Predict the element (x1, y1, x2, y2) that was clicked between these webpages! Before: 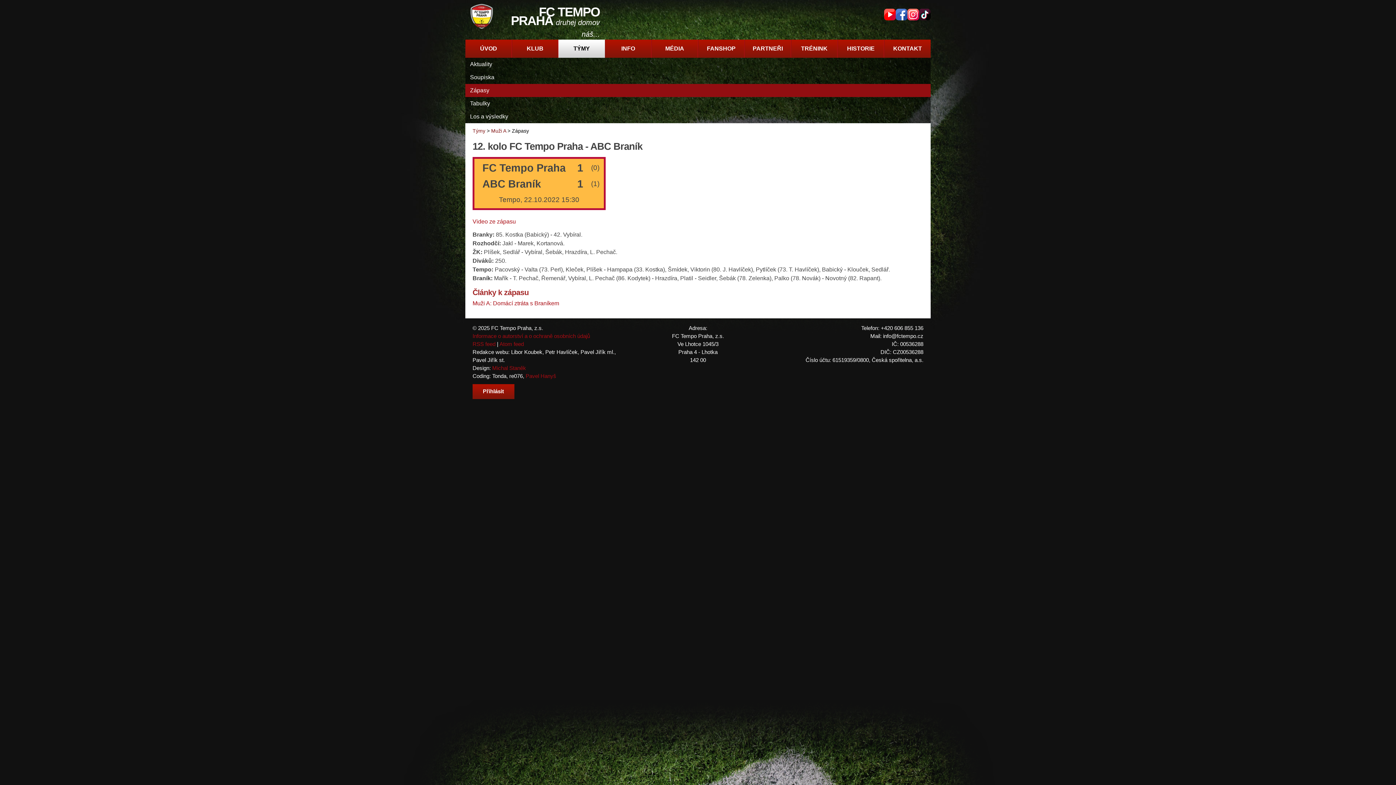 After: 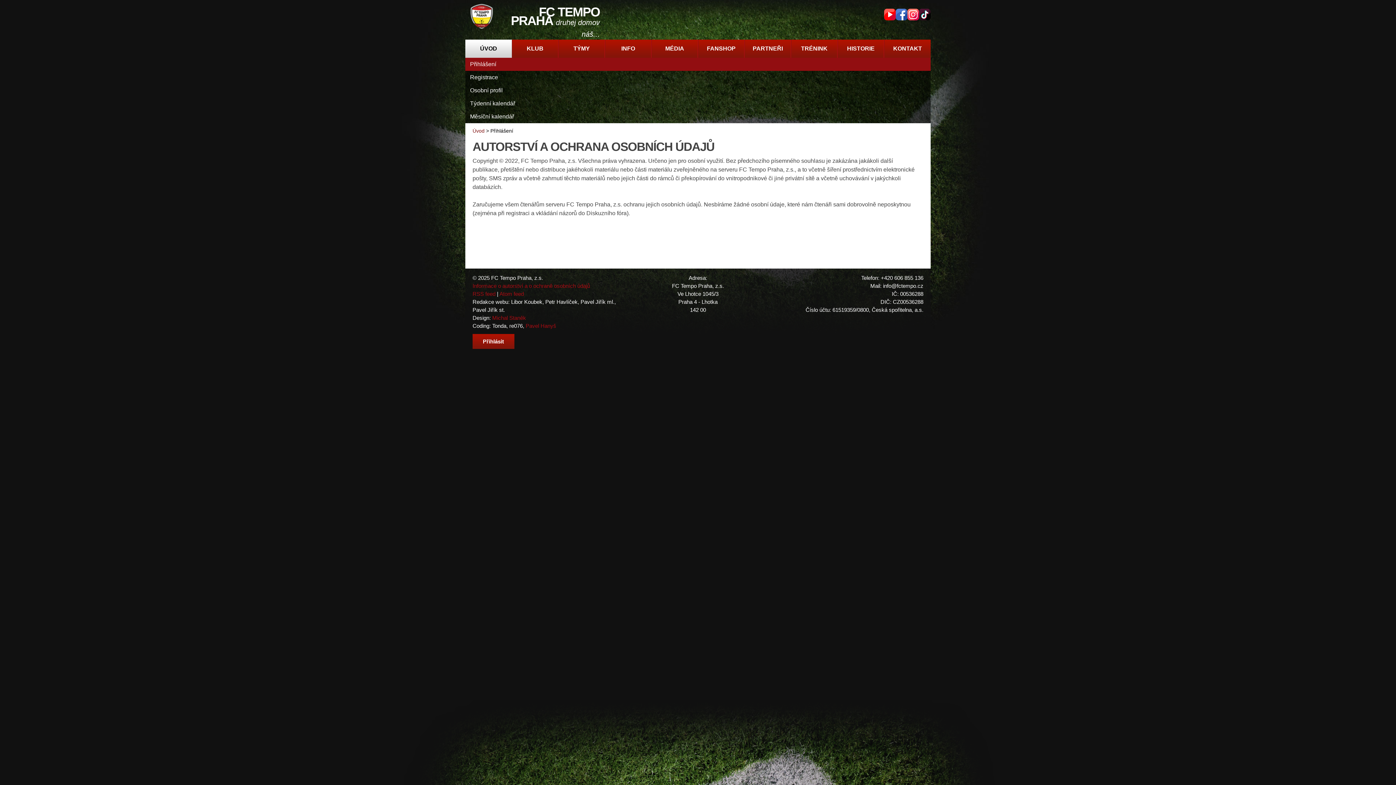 Action: bbox: (472, 332, 590, 339) label: Informace o autorství a o ochraně osobních údajů